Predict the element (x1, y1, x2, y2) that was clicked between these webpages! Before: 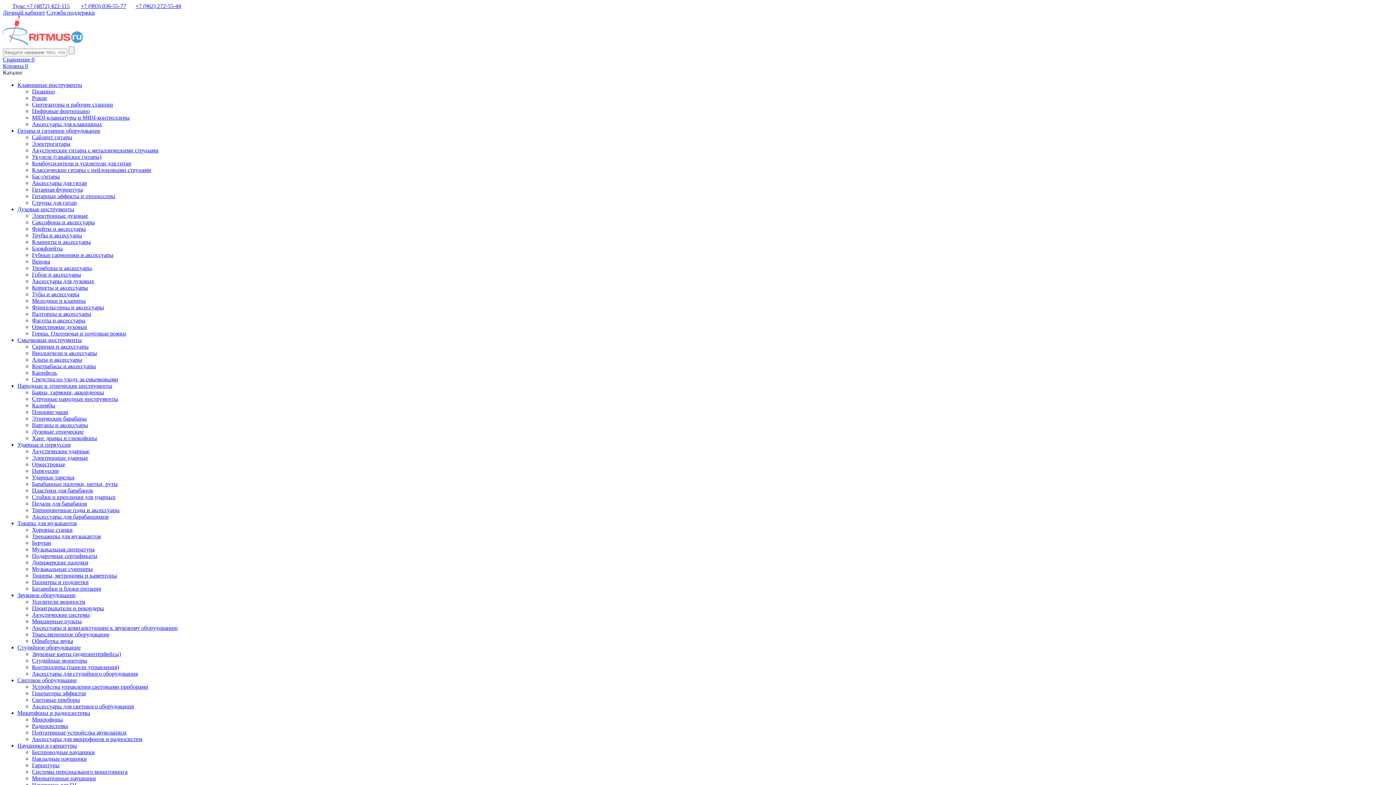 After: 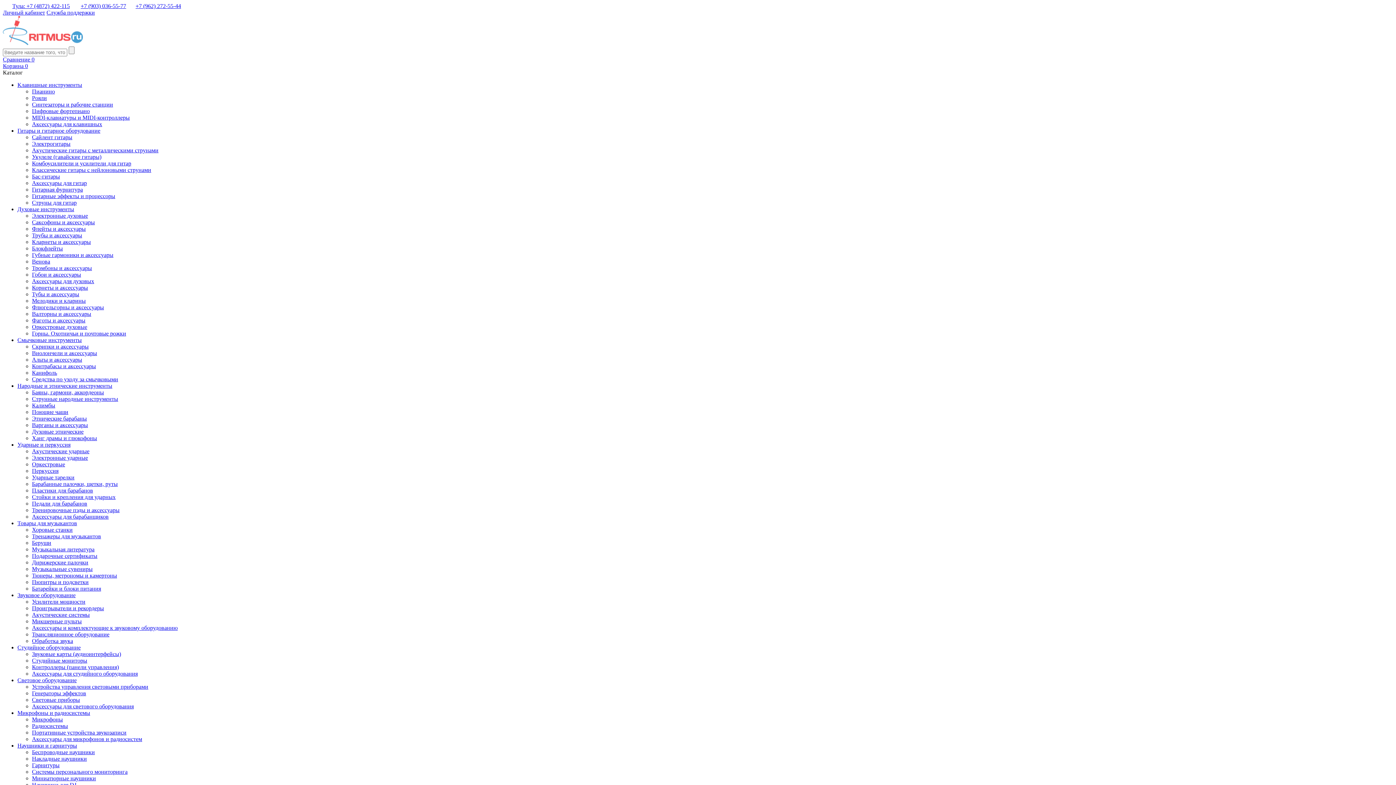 Action: bbox: (32, 605, 104, 611) label: Проигрыватели и рекордеры